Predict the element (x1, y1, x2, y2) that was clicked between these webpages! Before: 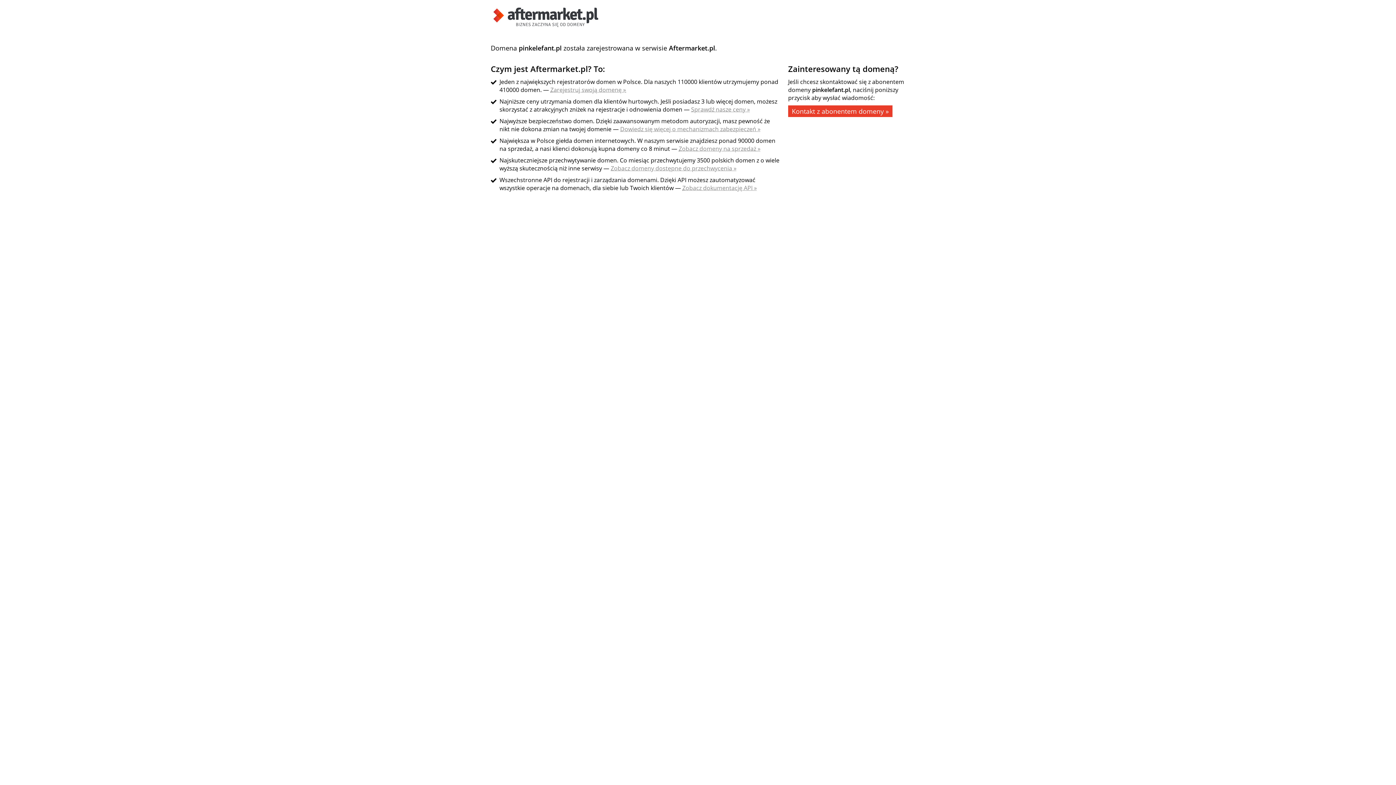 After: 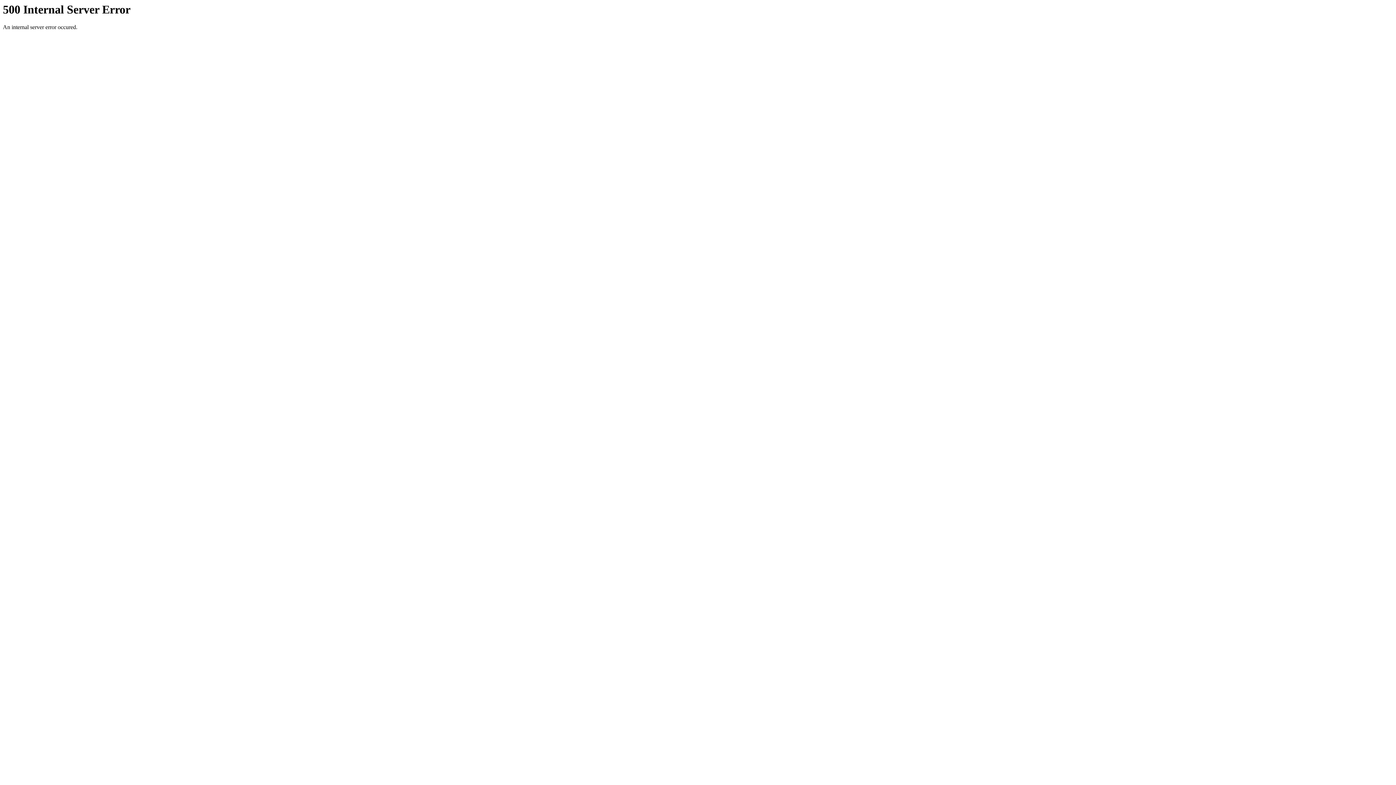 Action: bbox: (682, 184, 757, 192) label: Zobacz dokumentację API »